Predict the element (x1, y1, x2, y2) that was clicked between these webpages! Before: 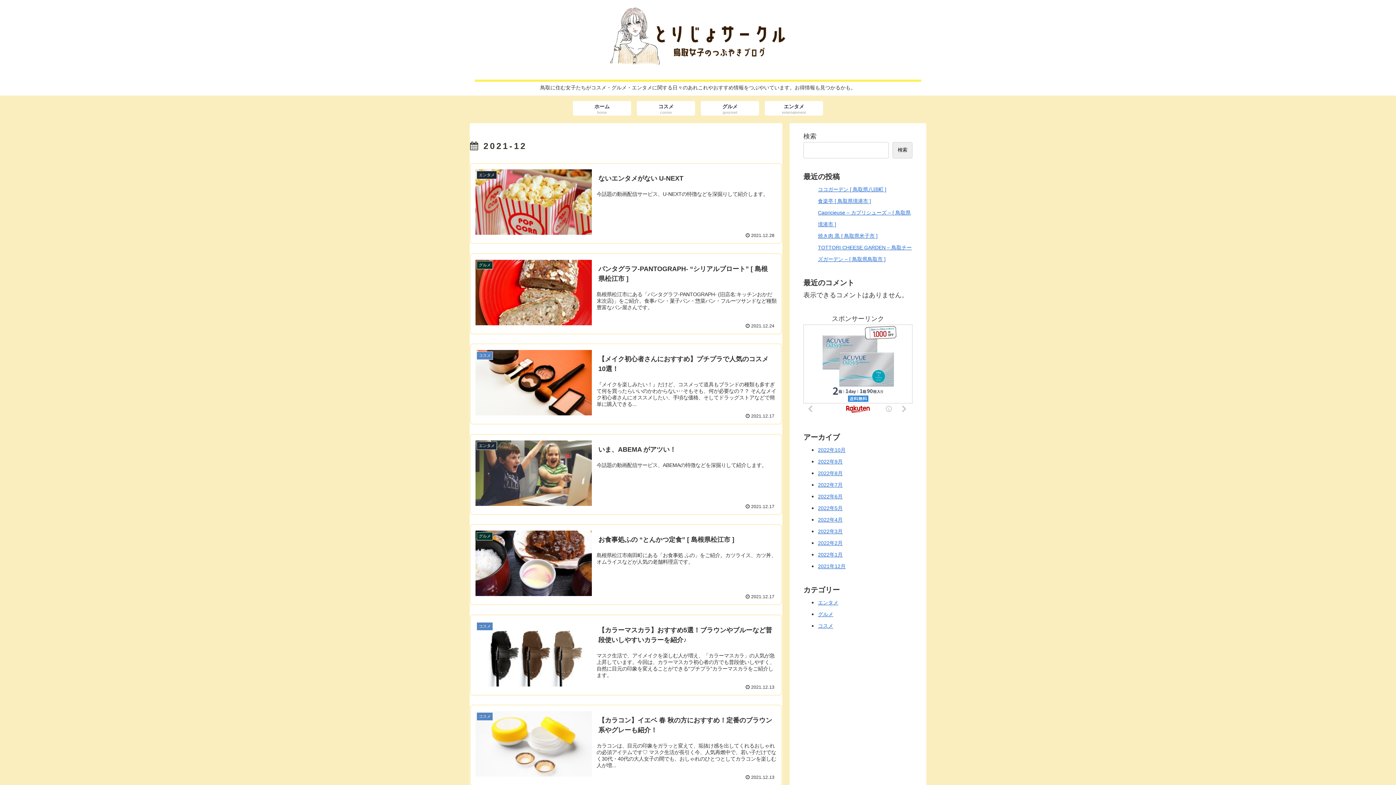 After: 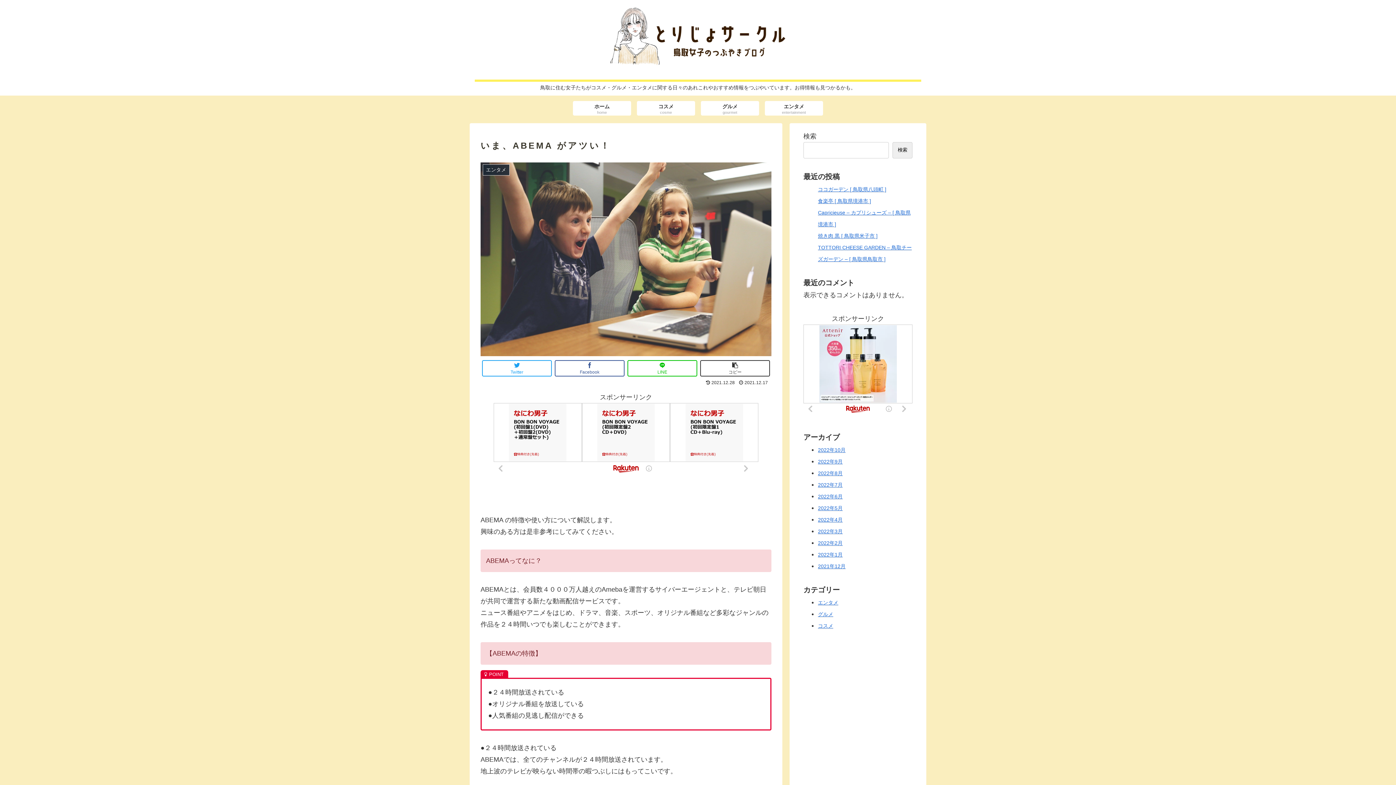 Action: label: エンタメ
いま、ABEMA がアツい！
今話題の動画配信サービス、ABEMAの特徴などを深掘りして紹介します。
 2021.12.17 bbox: (470, 434, 782, 515)